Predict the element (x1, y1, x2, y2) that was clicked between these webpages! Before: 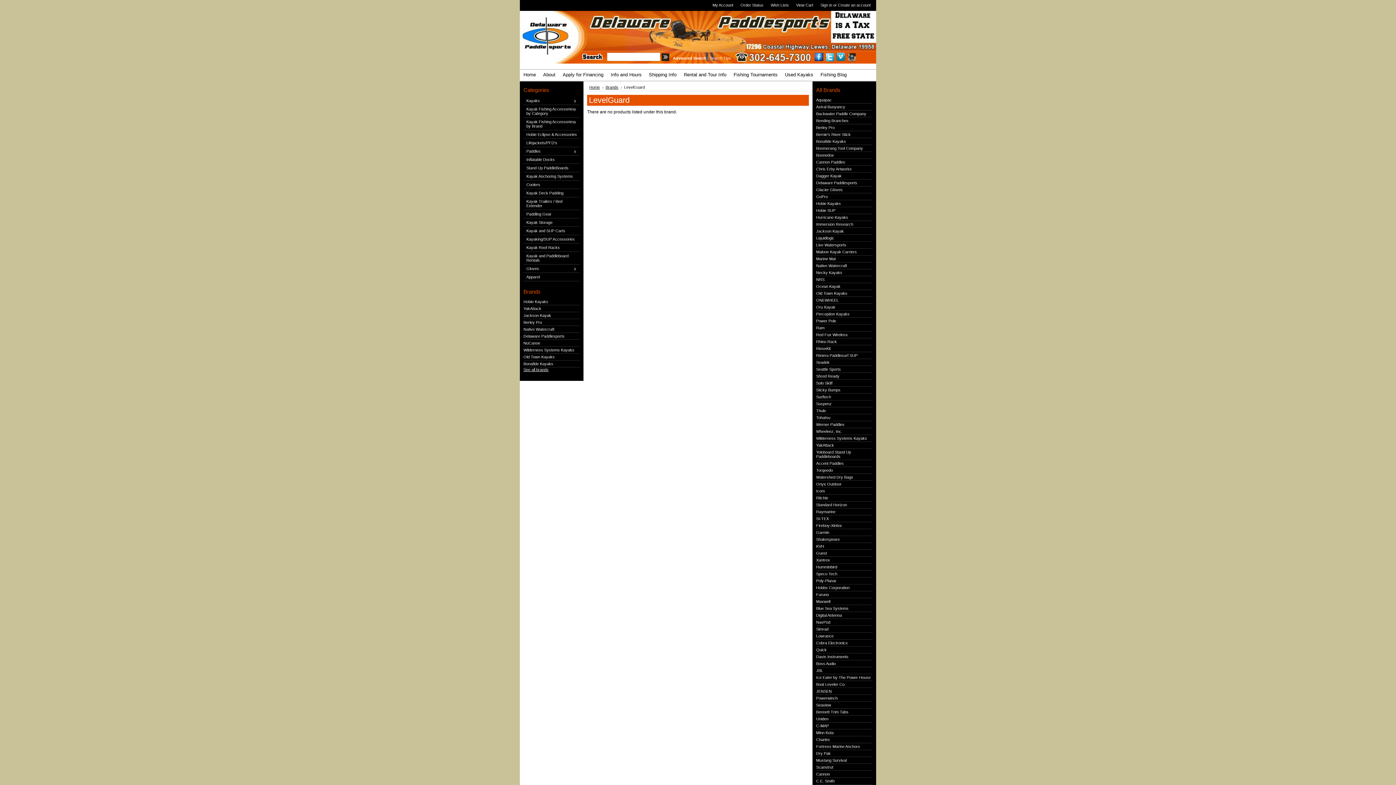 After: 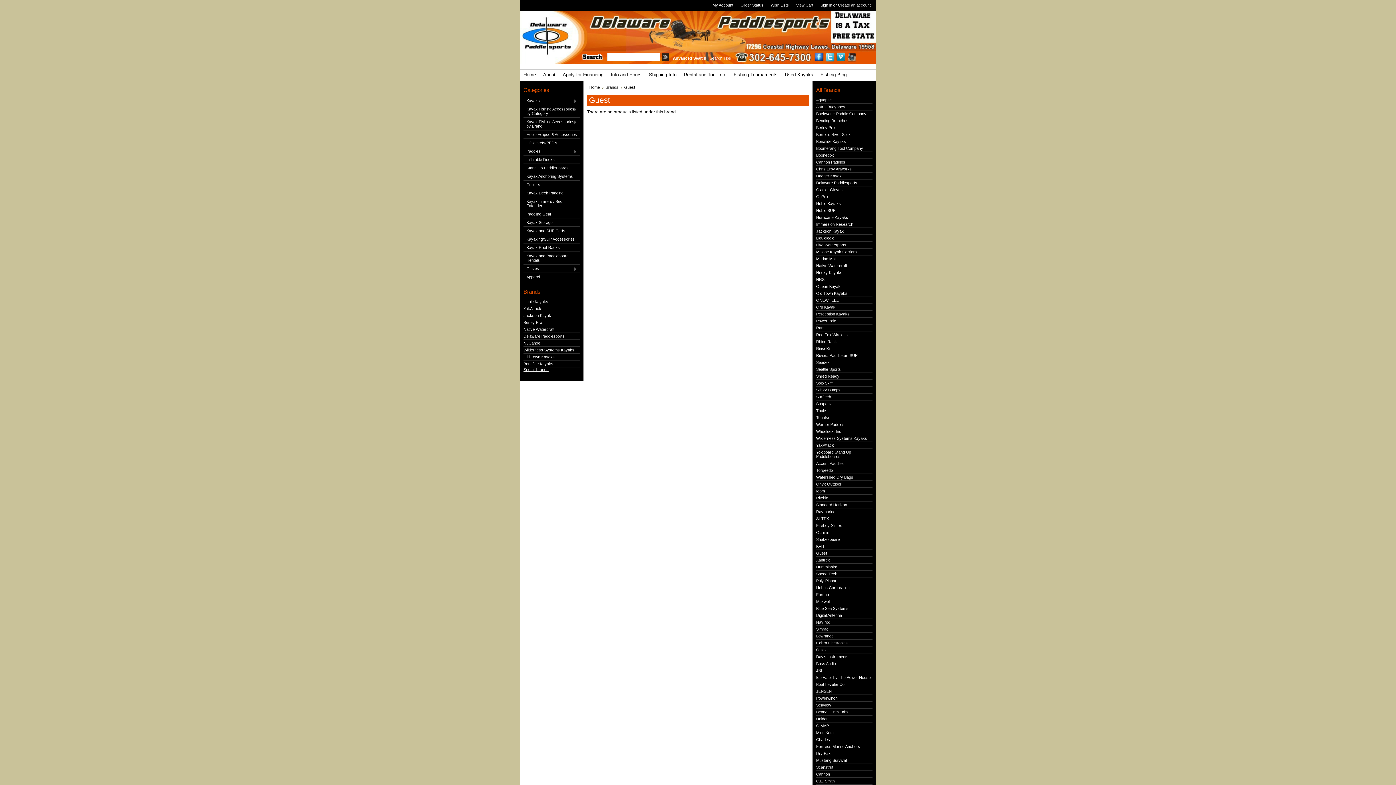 Action: bbox: (816, 551, 827, 555) label: Guest